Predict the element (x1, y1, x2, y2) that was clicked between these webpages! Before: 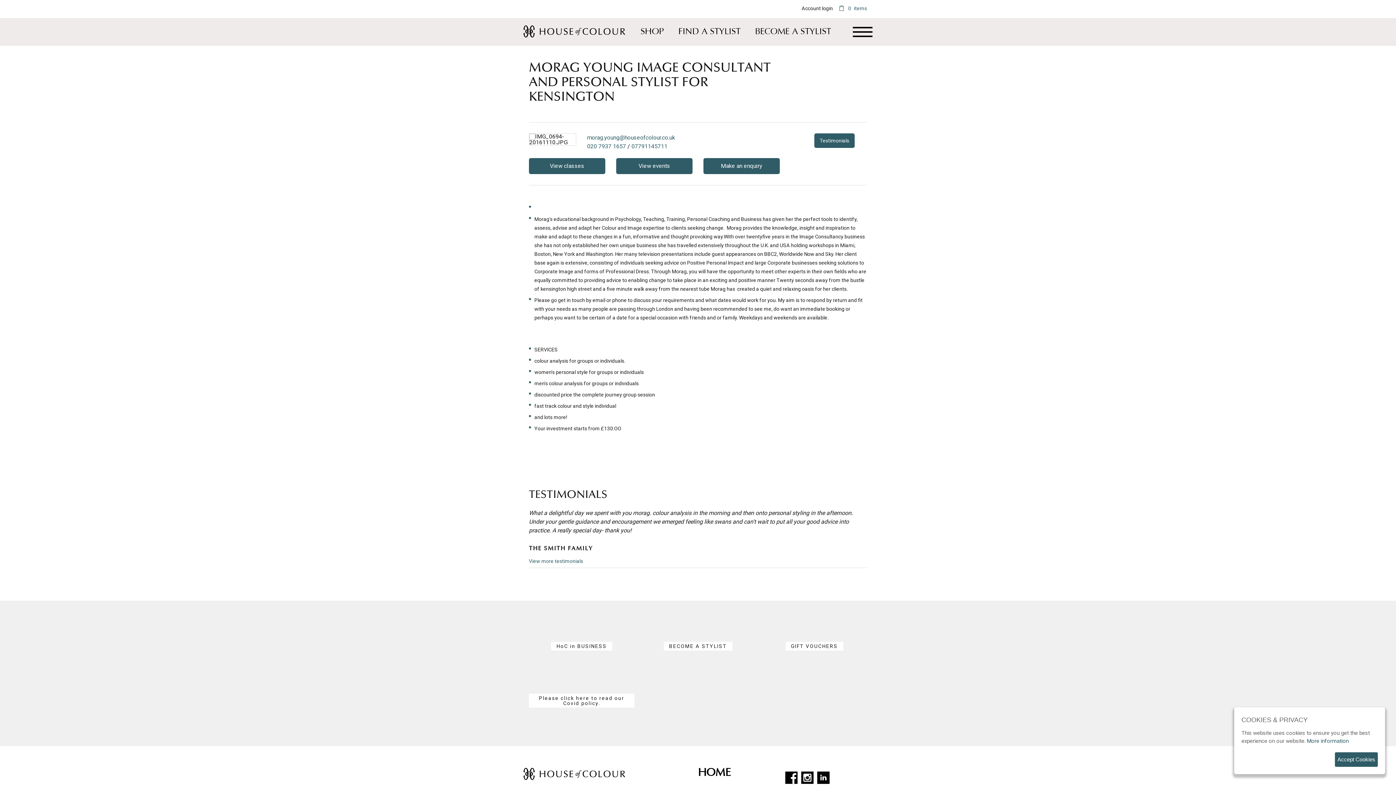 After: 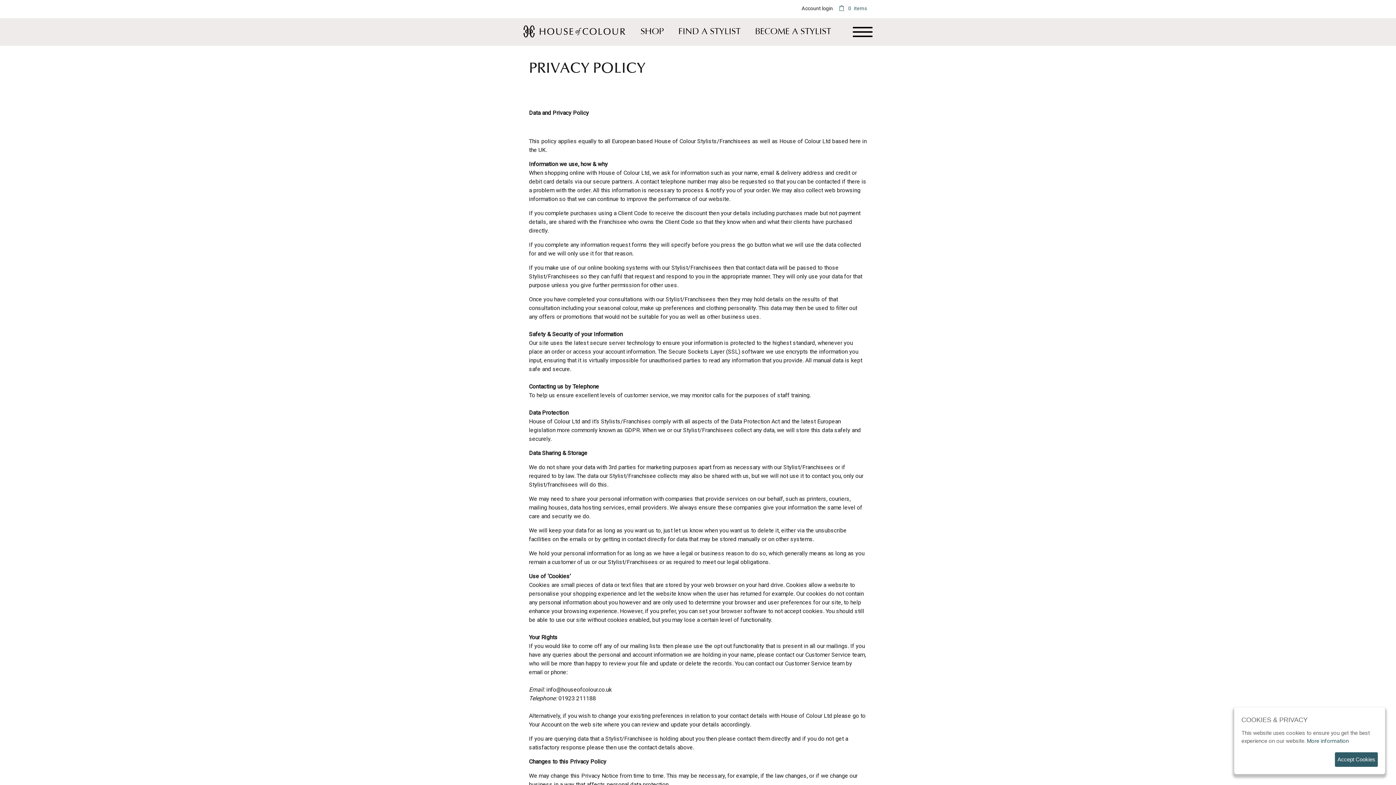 Action: bbox: (1307, 738, 1349, 745) label: More information